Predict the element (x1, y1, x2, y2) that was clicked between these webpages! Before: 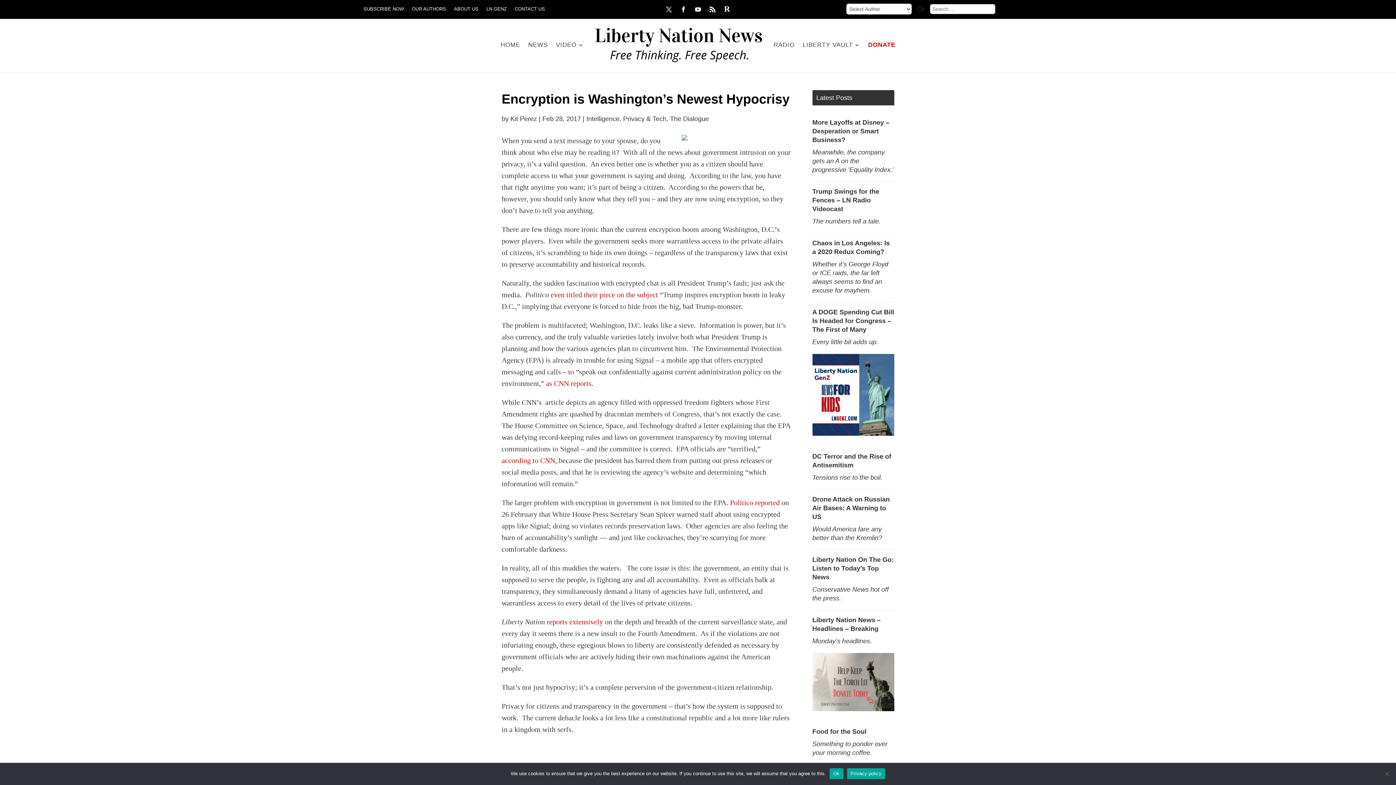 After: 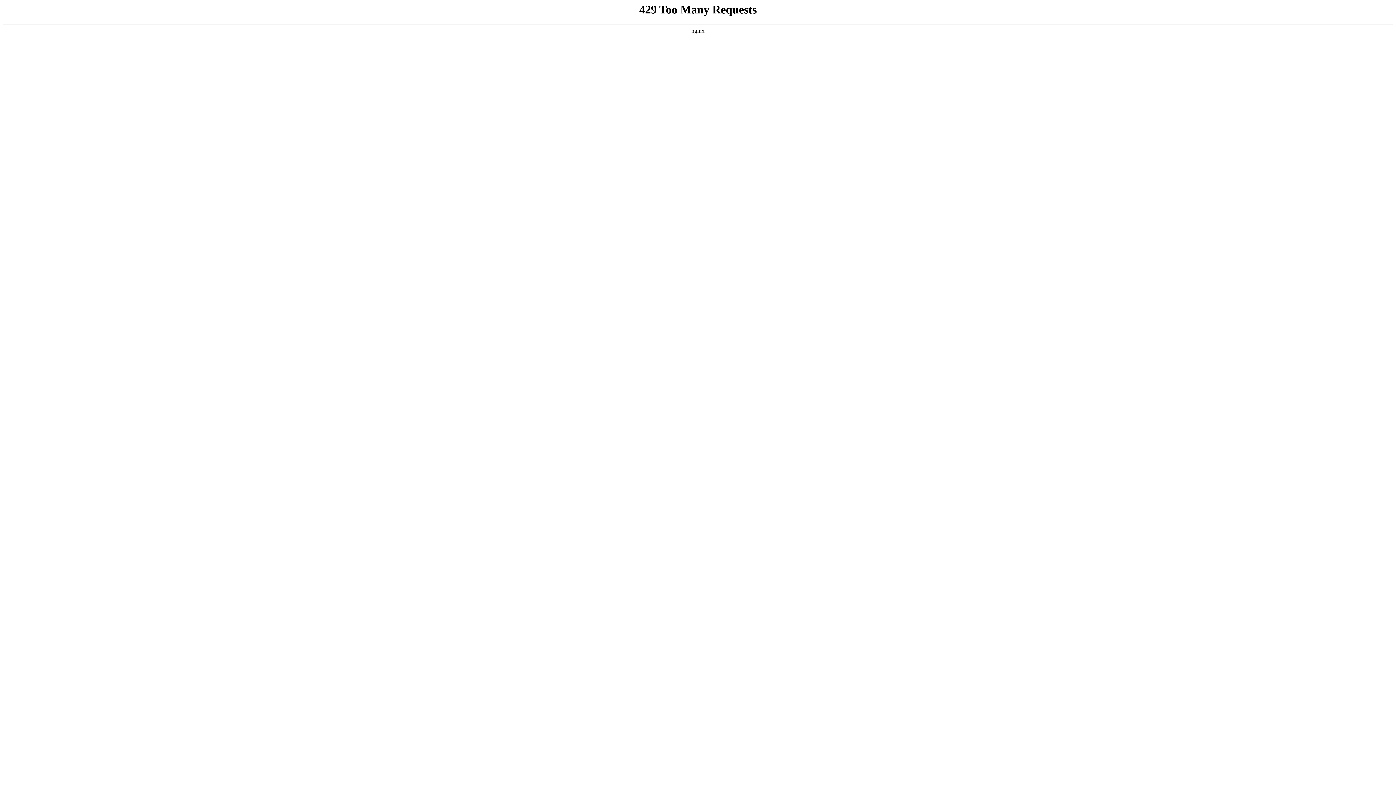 Action: label: HOME bbox: (500, 24, 520, 65)